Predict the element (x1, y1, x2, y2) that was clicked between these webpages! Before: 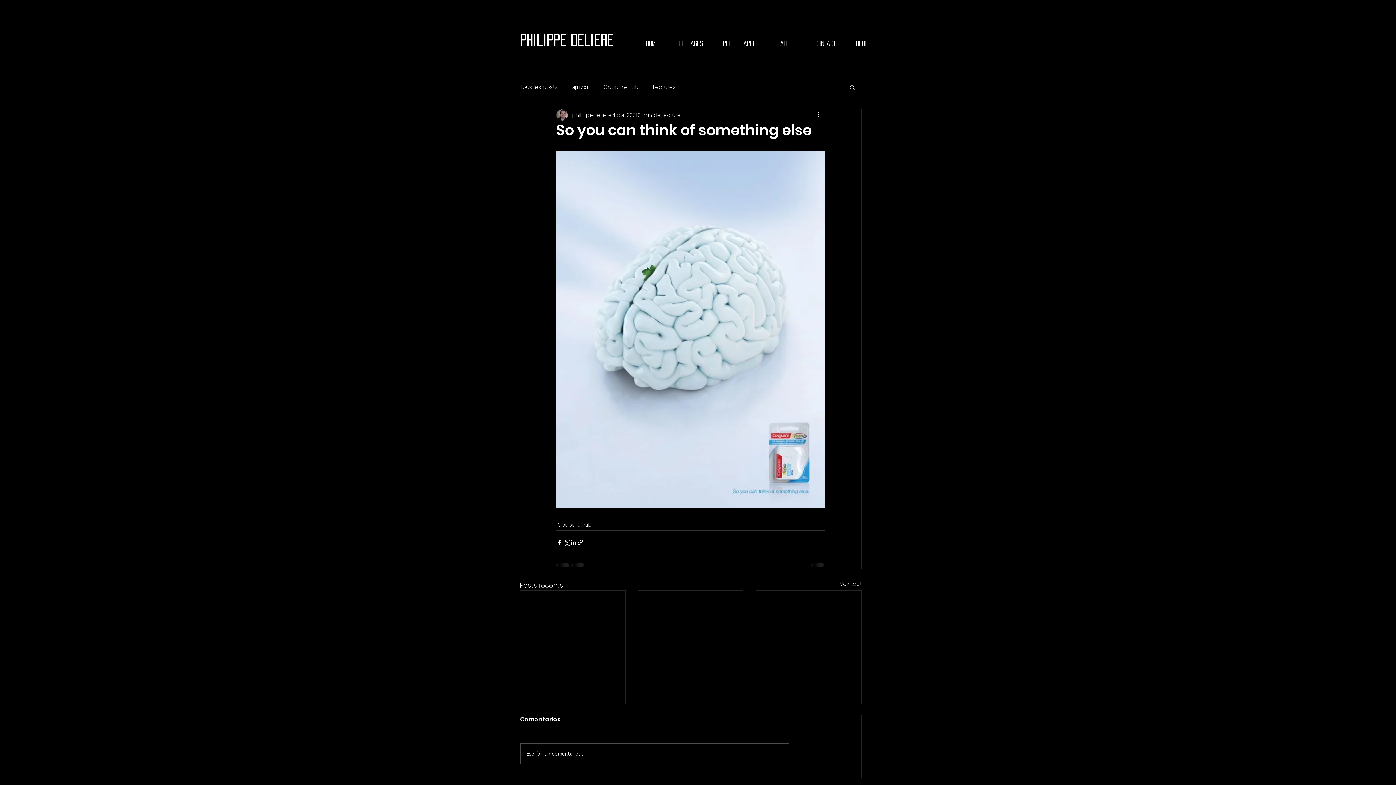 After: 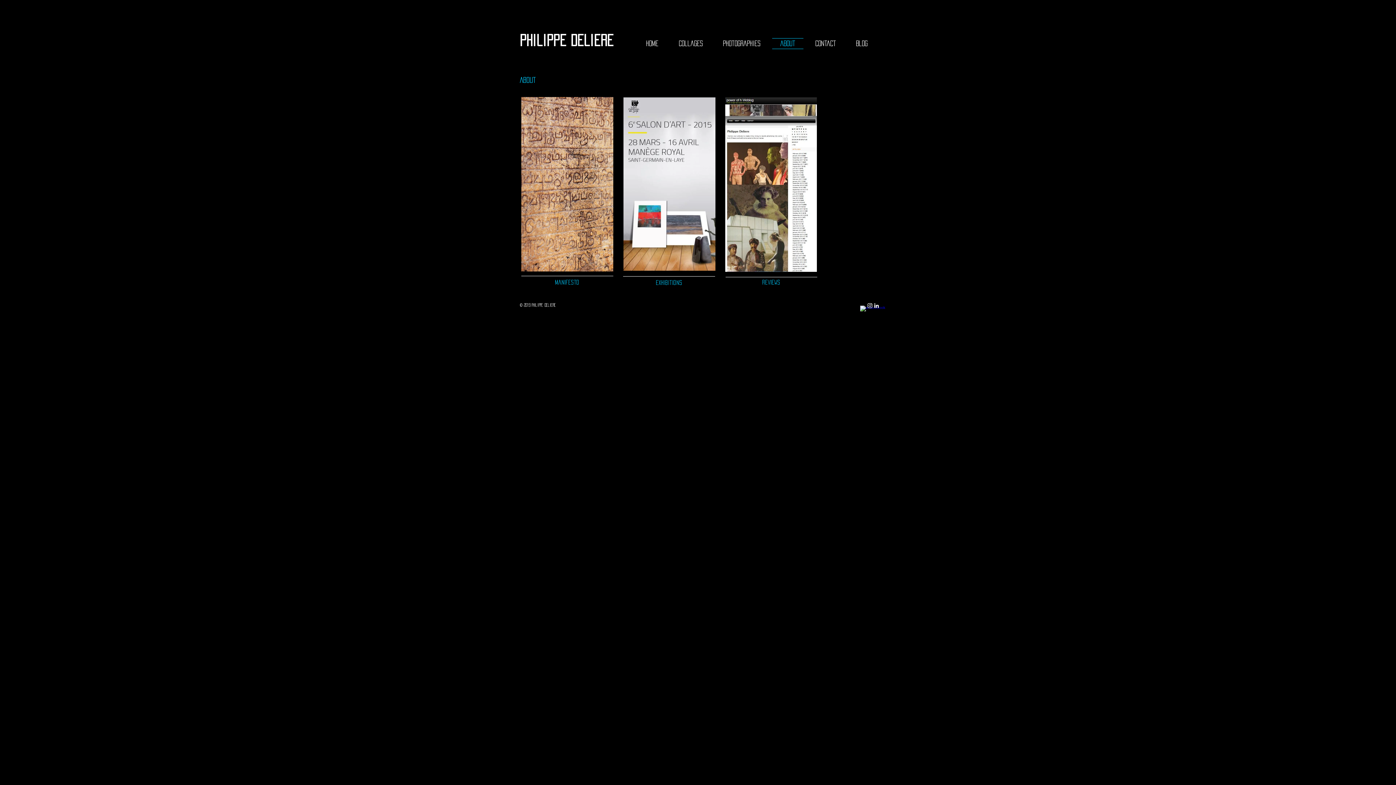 Action: bbox: (770, 38, 805, 49) label: About